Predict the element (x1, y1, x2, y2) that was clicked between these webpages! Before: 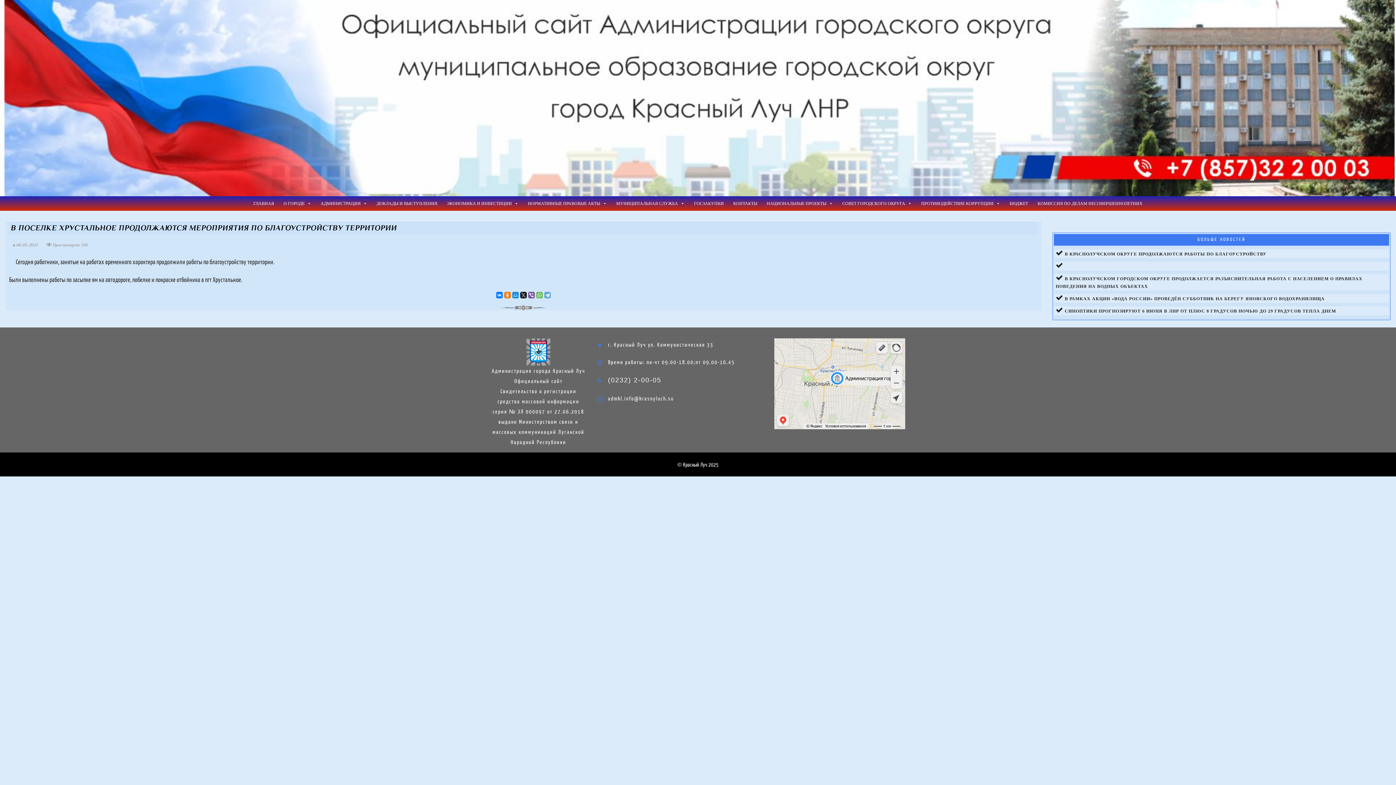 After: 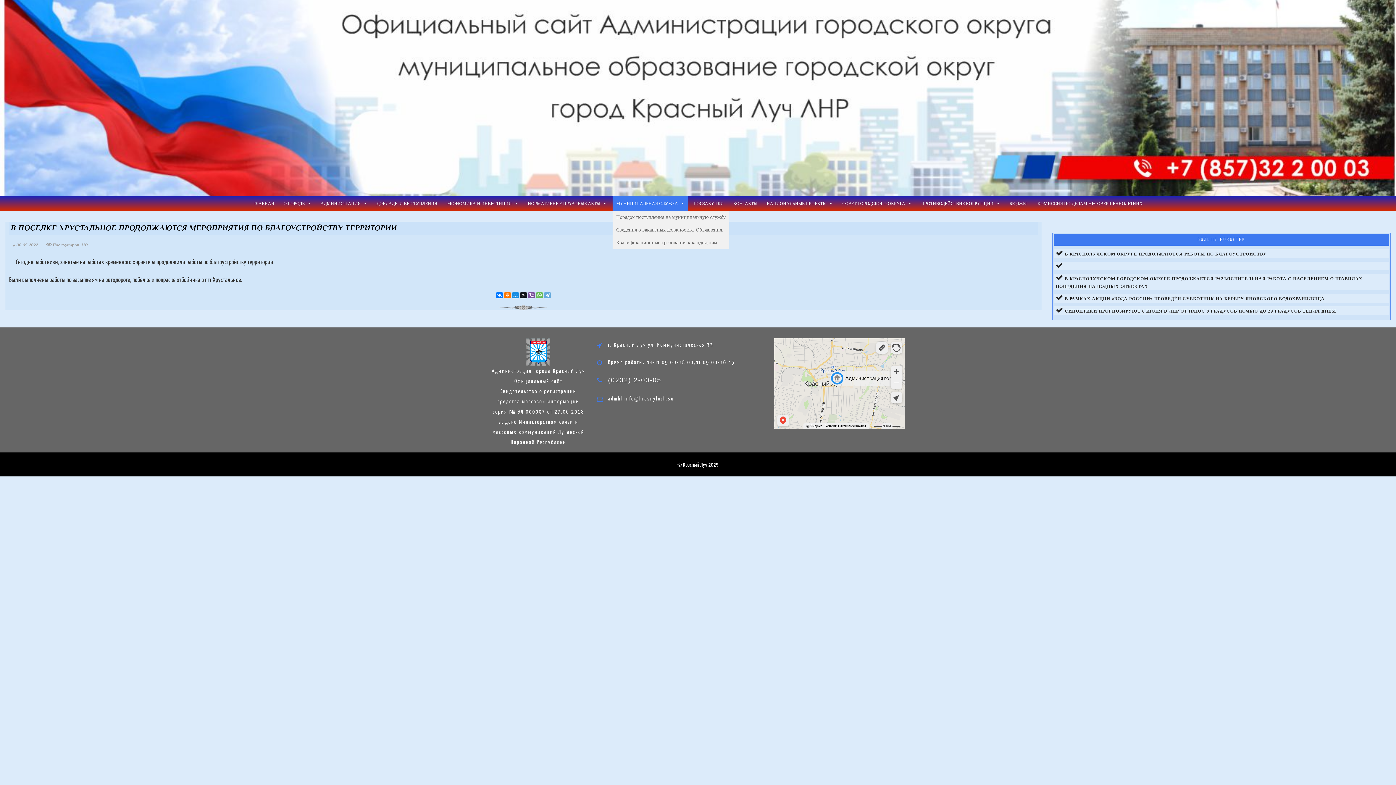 Action: label: МУНИЦИПАЛЬНАЯ СЛУЖБА bbox: (612, 196, 688, 210)